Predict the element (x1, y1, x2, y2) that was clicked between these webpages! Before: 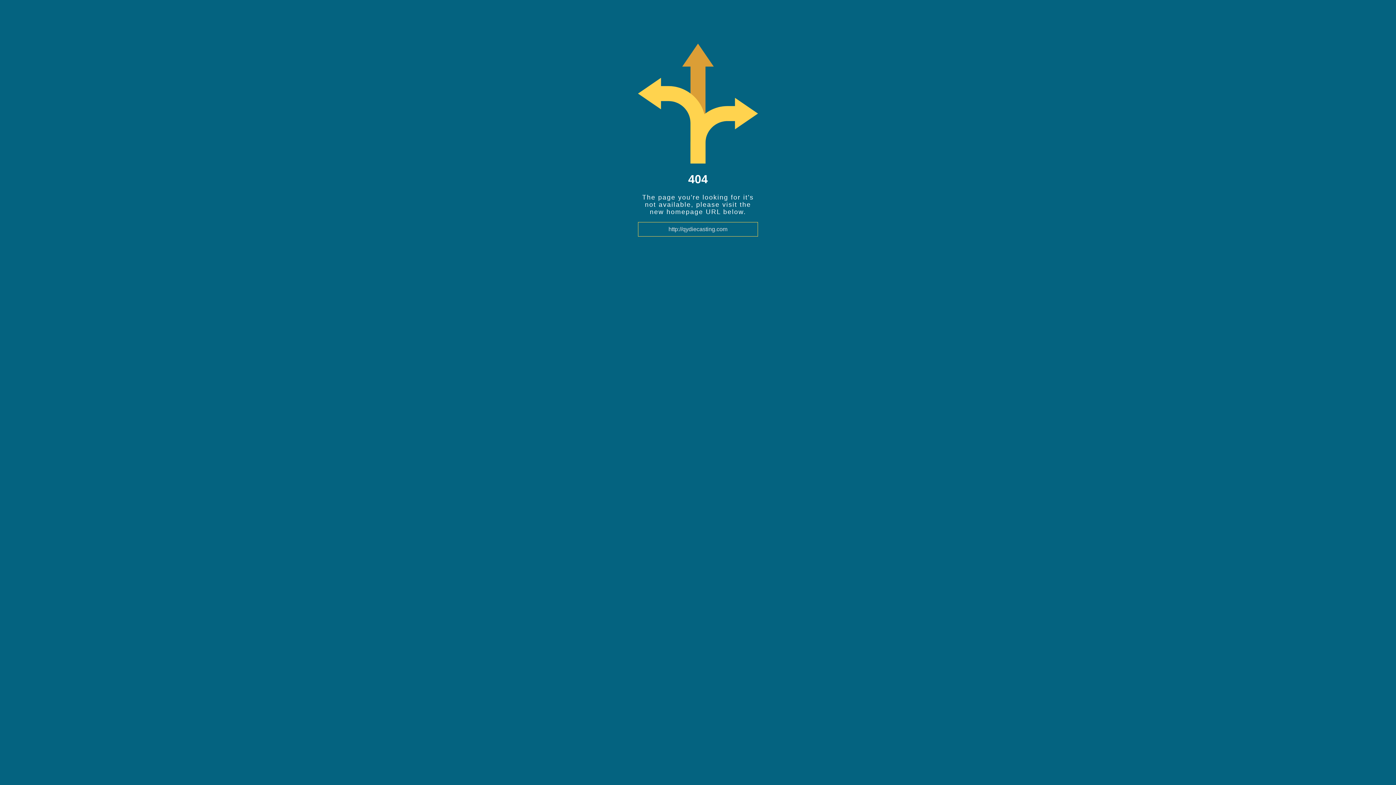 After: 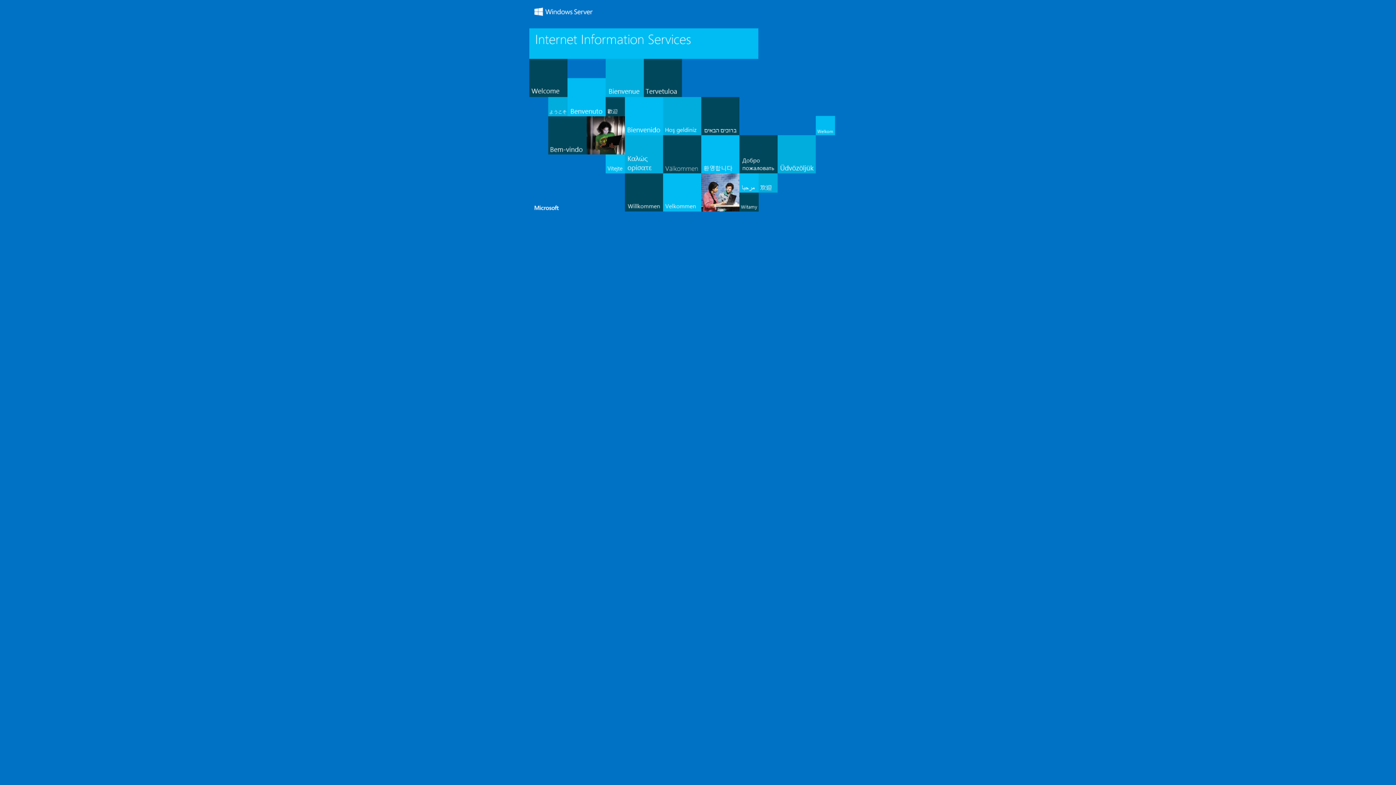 Action: label: http://qydiecasting.com bbox: (645, 226, 750, 232)